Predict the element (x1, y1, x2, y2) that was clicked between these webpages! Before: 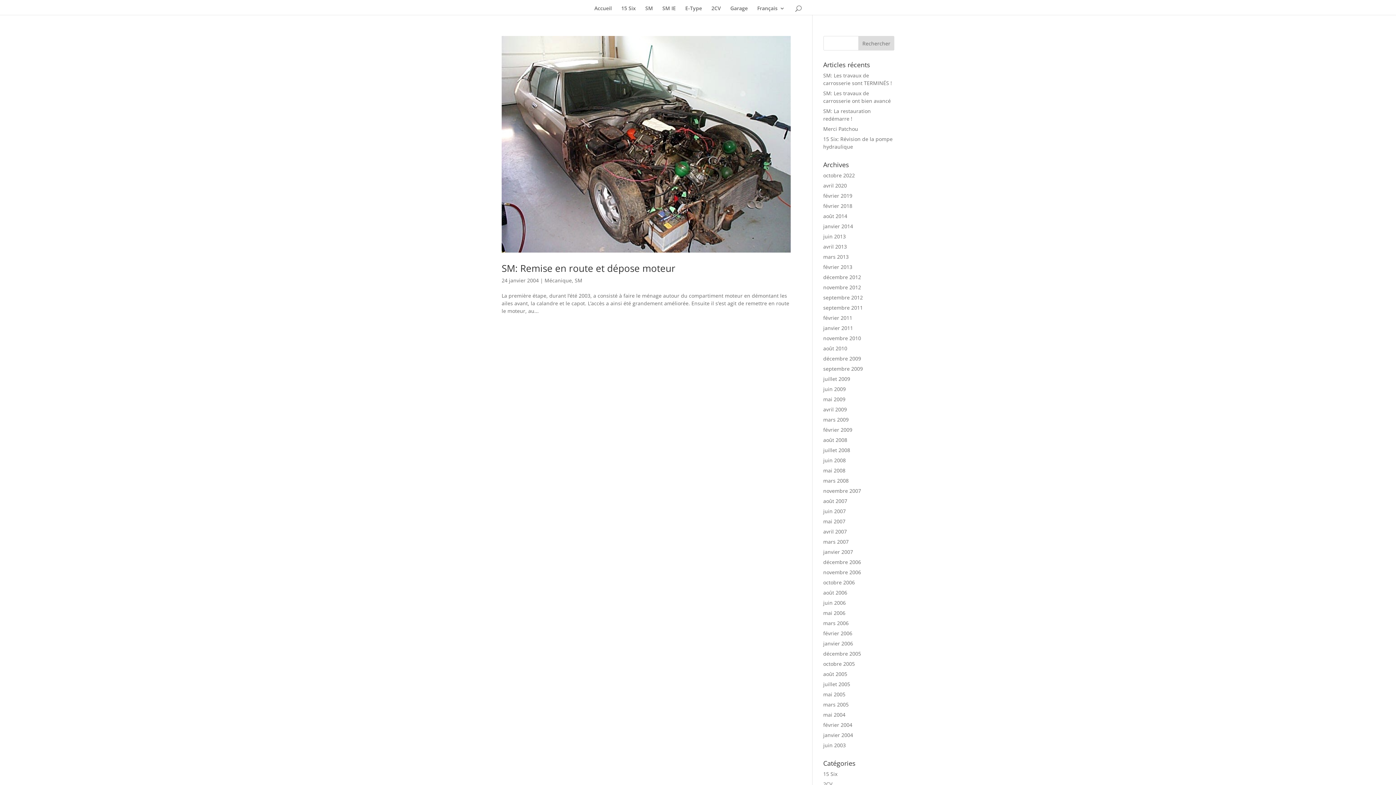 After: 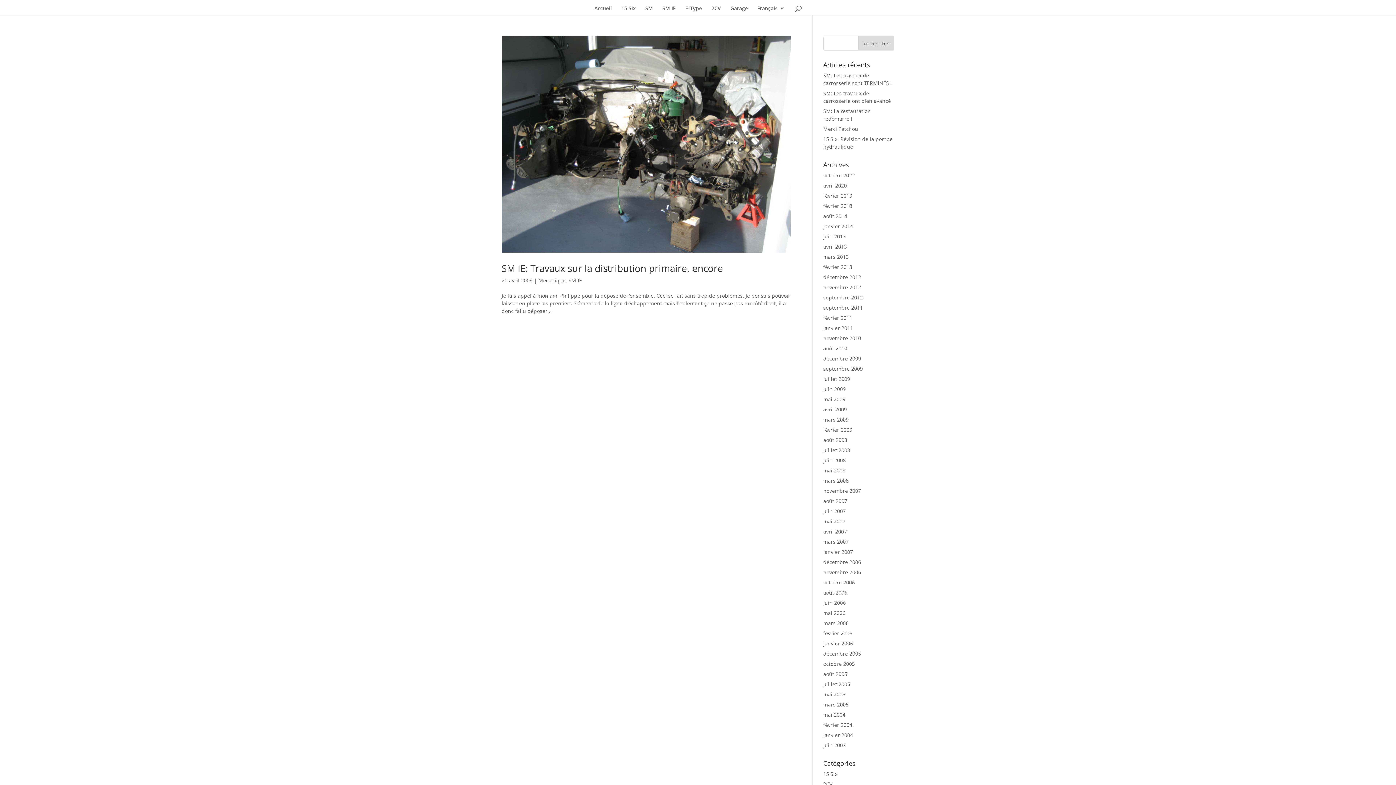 Action: bbox: (823, 406, 847, 413) label: avril 2009